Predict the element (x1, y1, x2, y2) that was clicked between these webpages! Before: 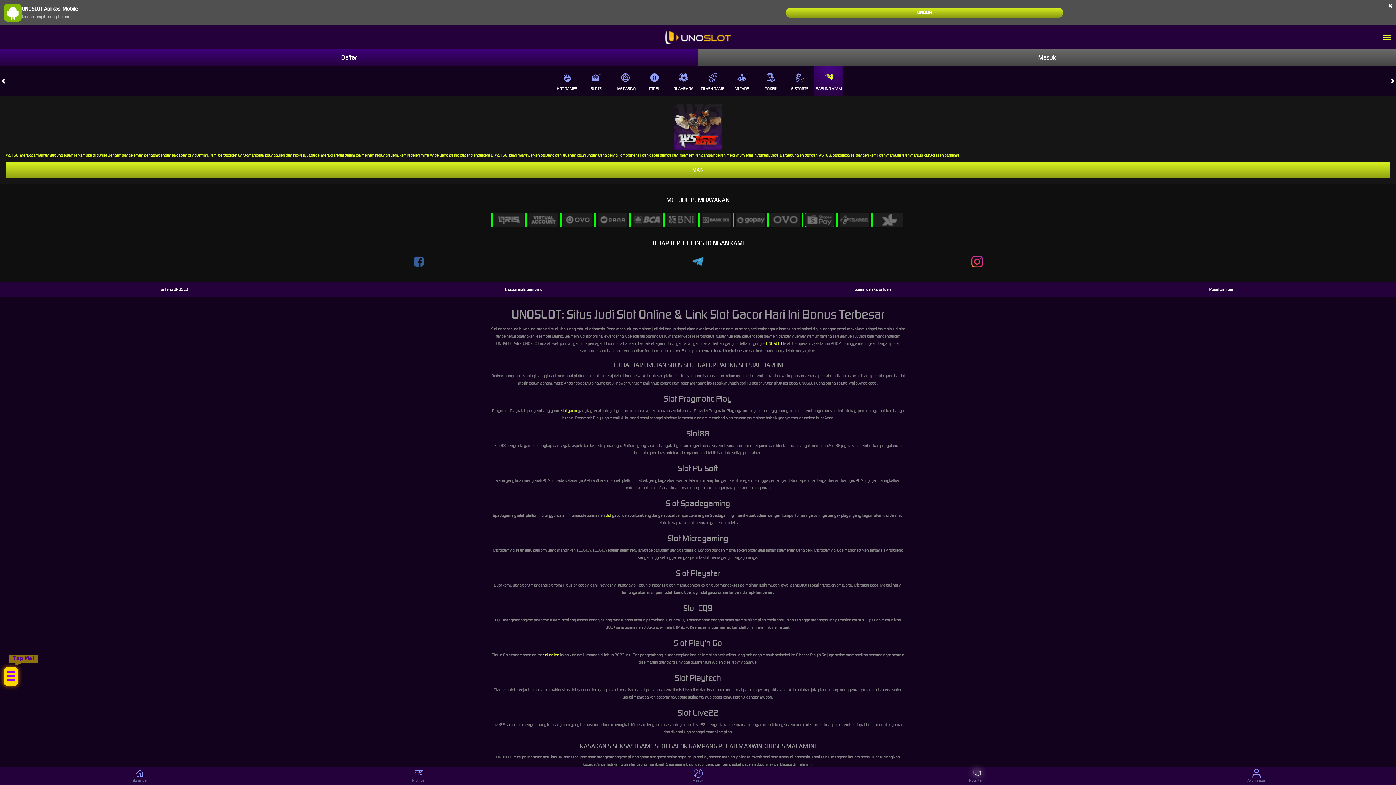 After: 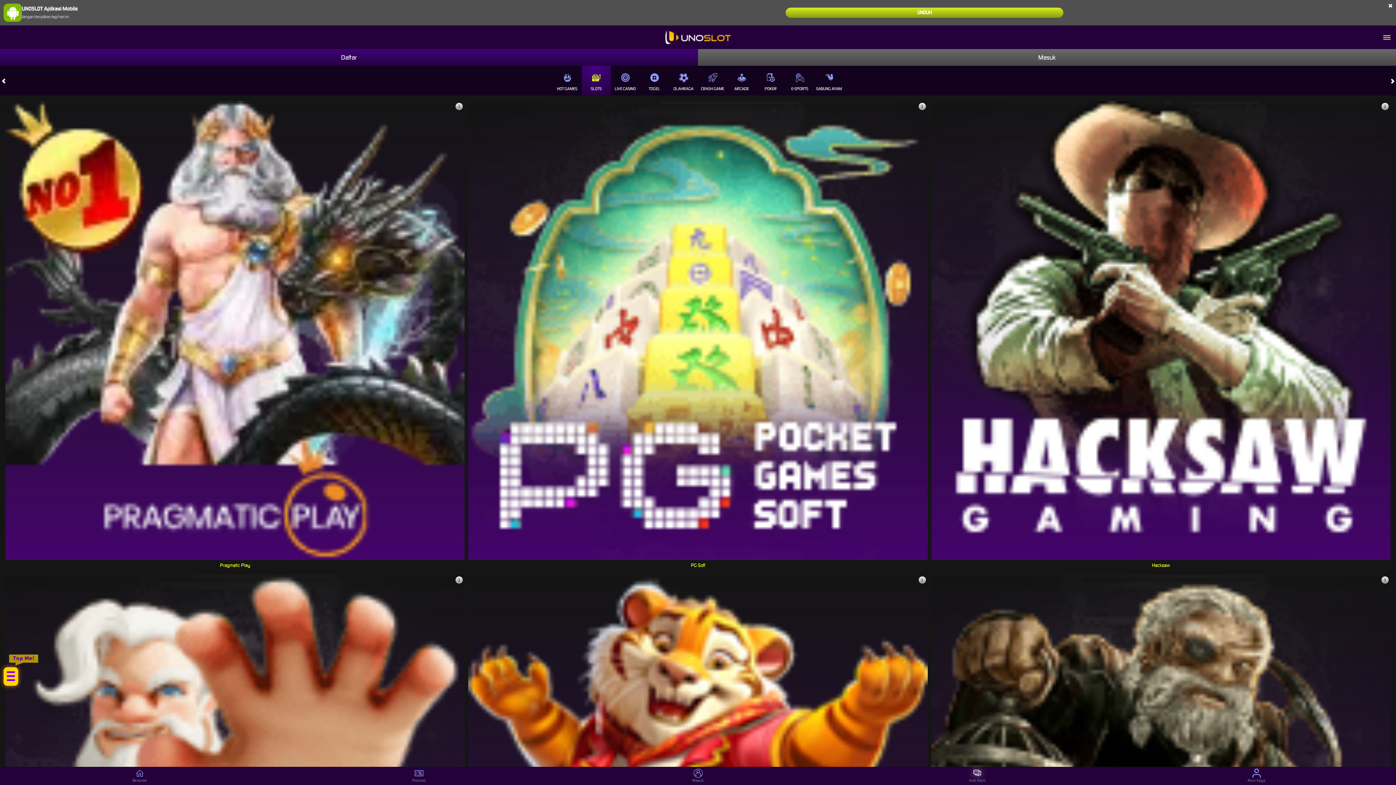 Action: label: SLOTS bbox: (581, 65, 610, 95)